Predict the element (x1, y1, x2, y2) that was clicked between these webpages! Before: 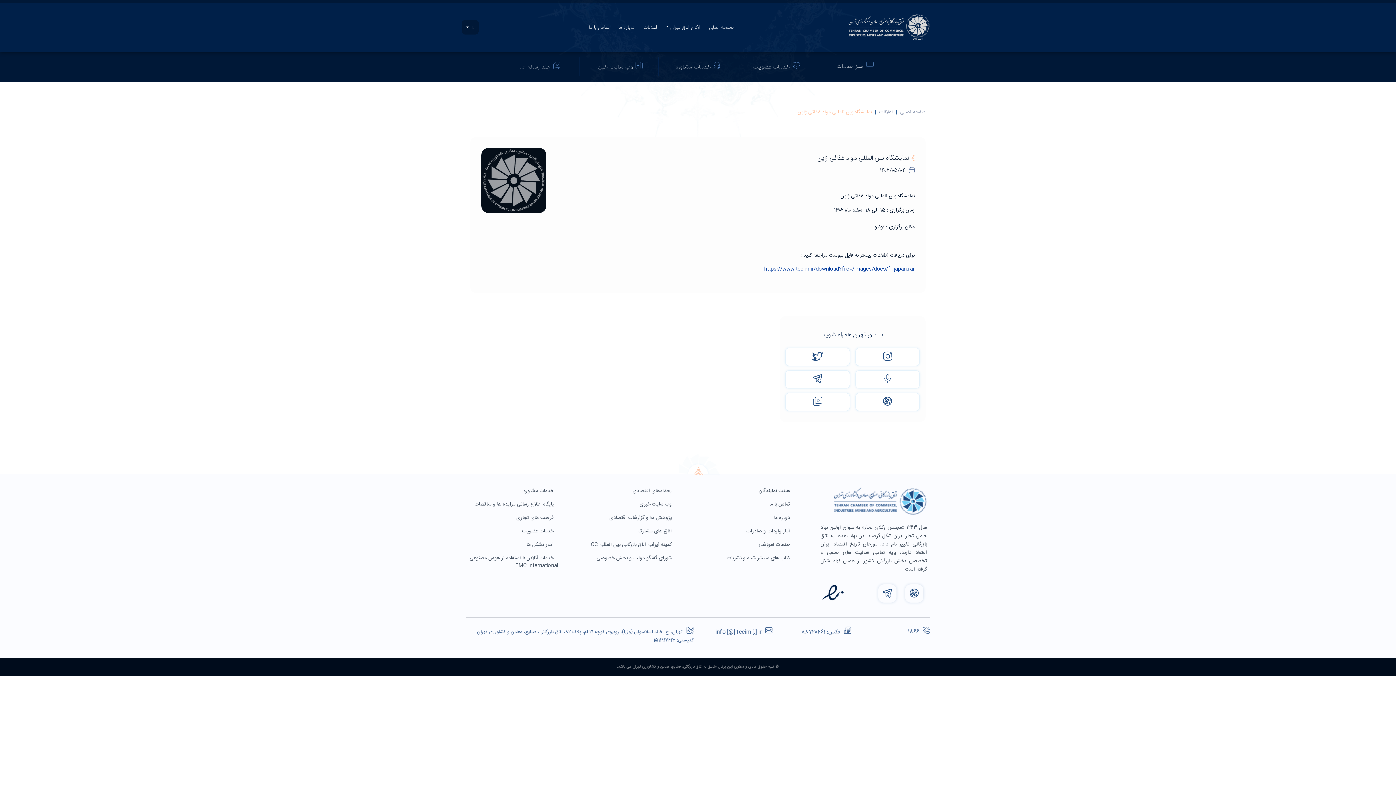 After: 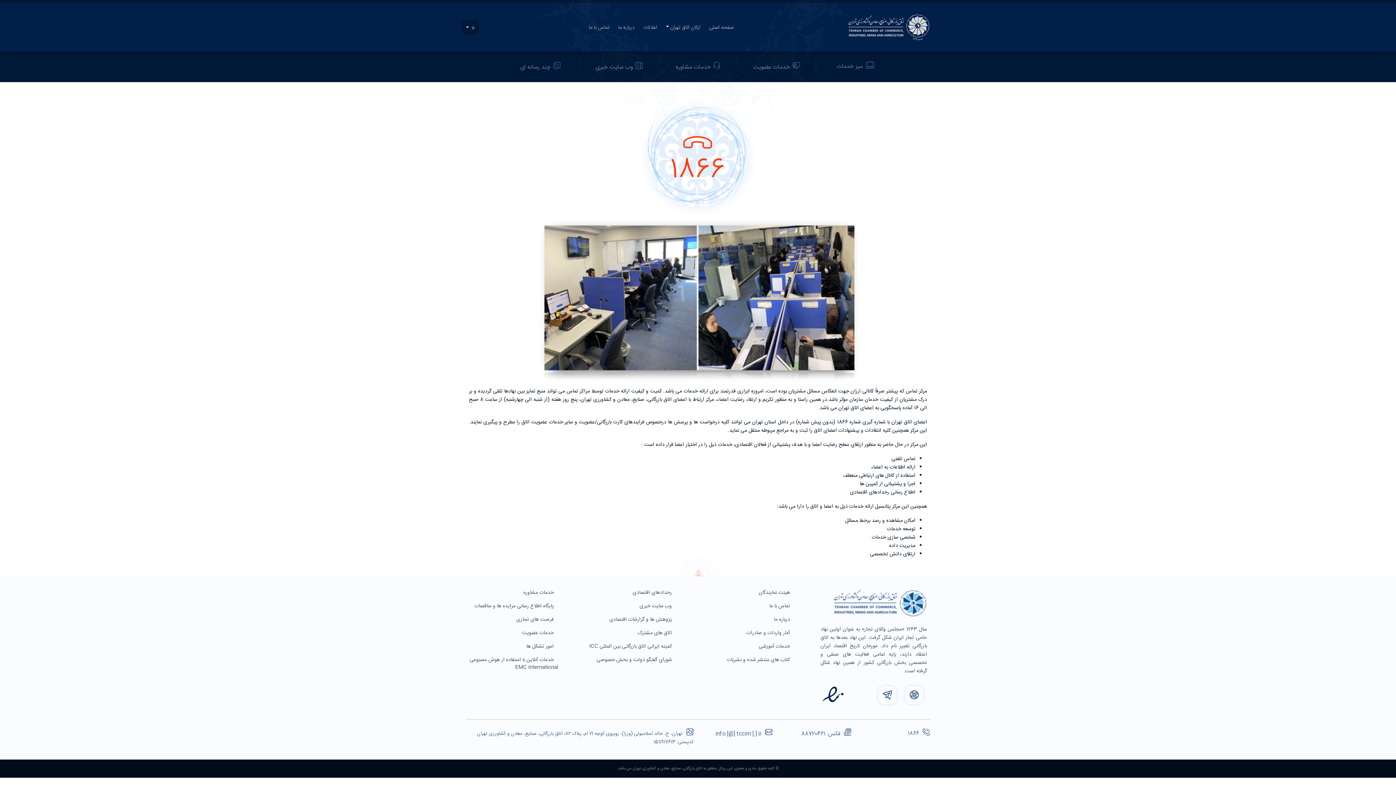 Action: bbox: (908, 628, 930, 636) label: 1866